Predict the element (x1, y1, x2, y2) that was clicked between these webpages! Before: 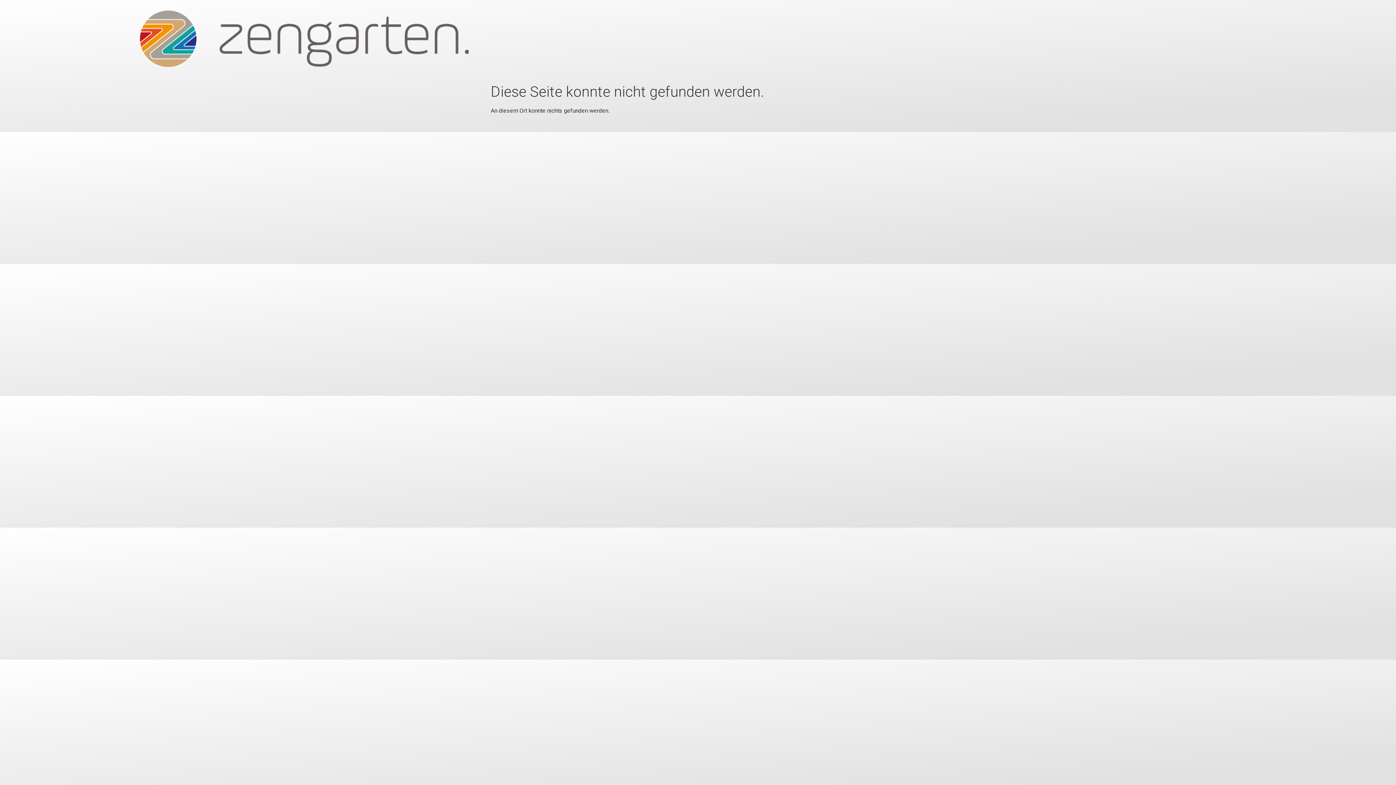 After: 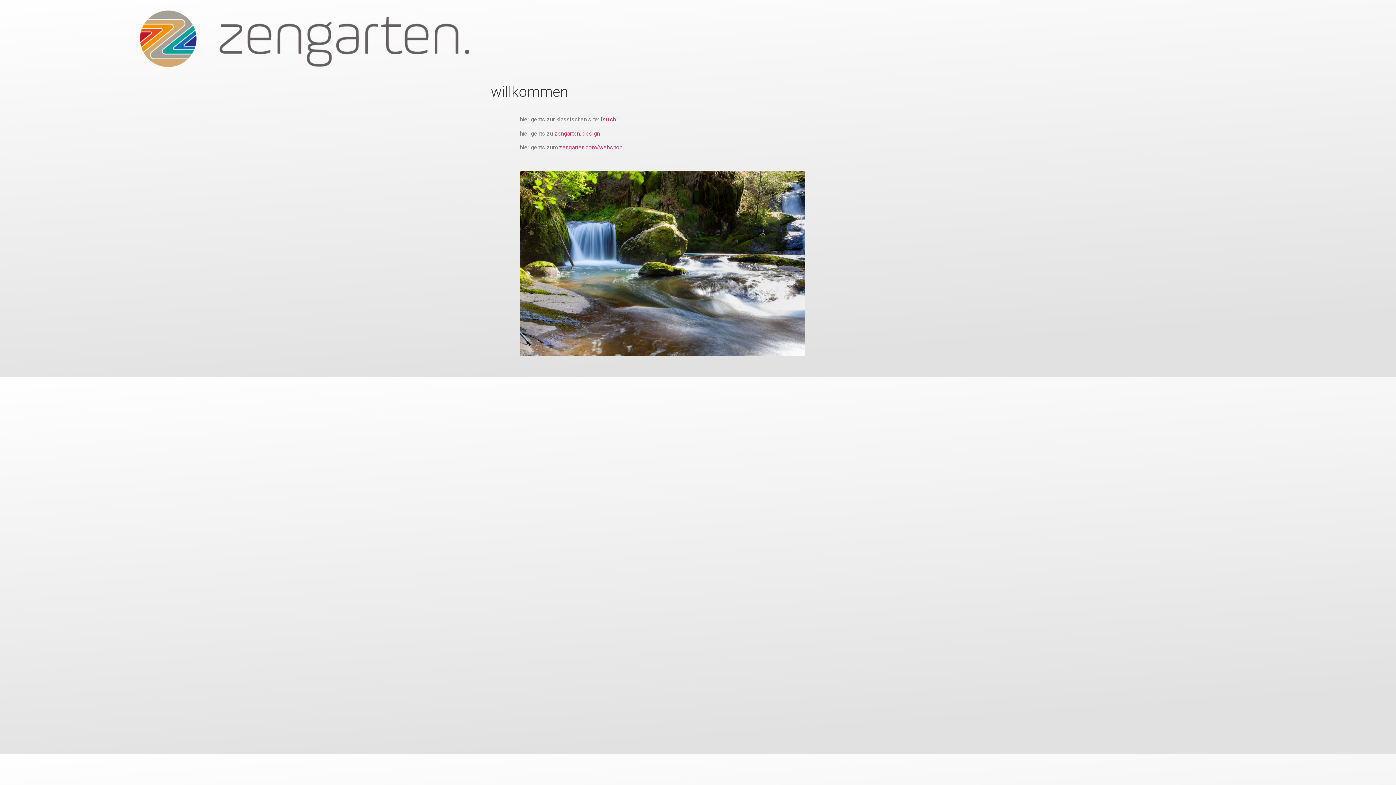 Action: bbox: (139, 5, 468, 74)